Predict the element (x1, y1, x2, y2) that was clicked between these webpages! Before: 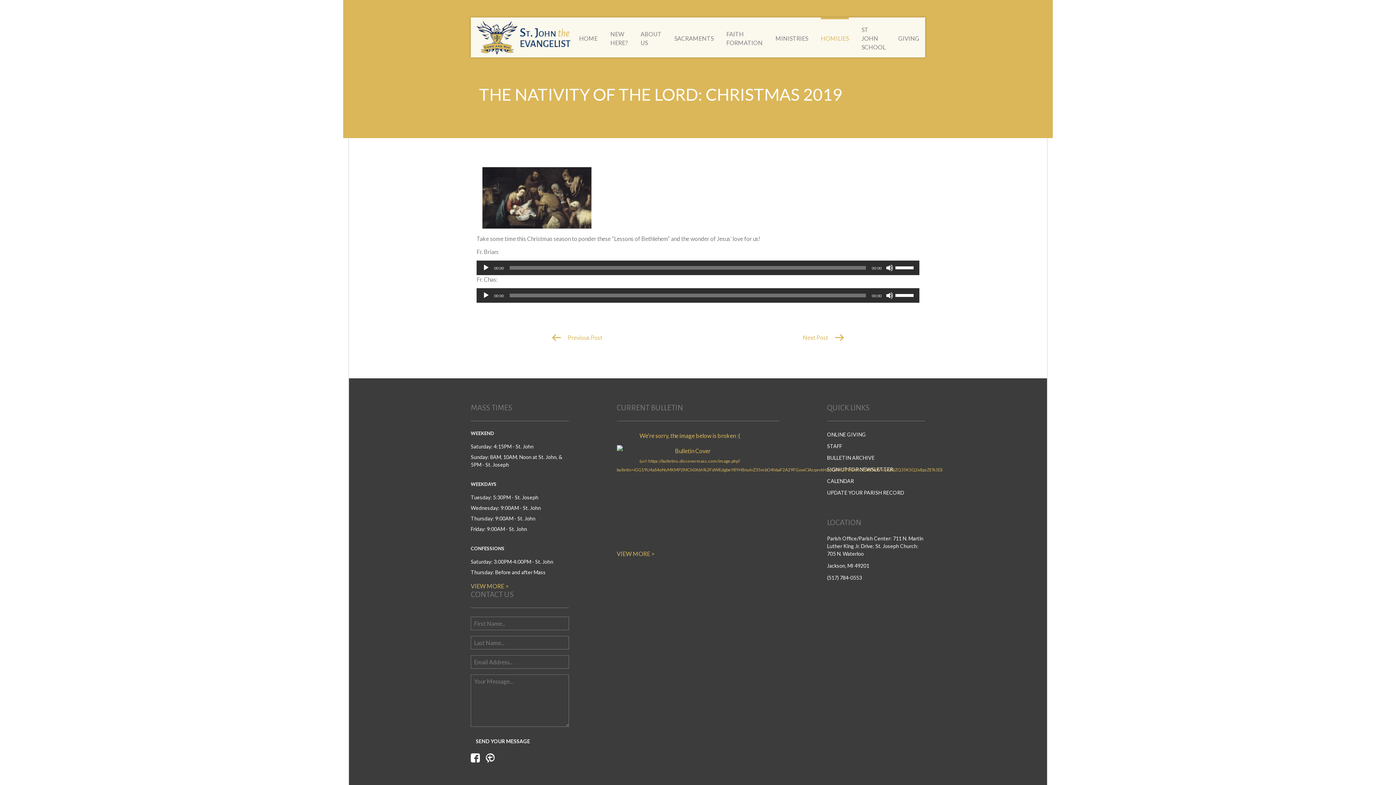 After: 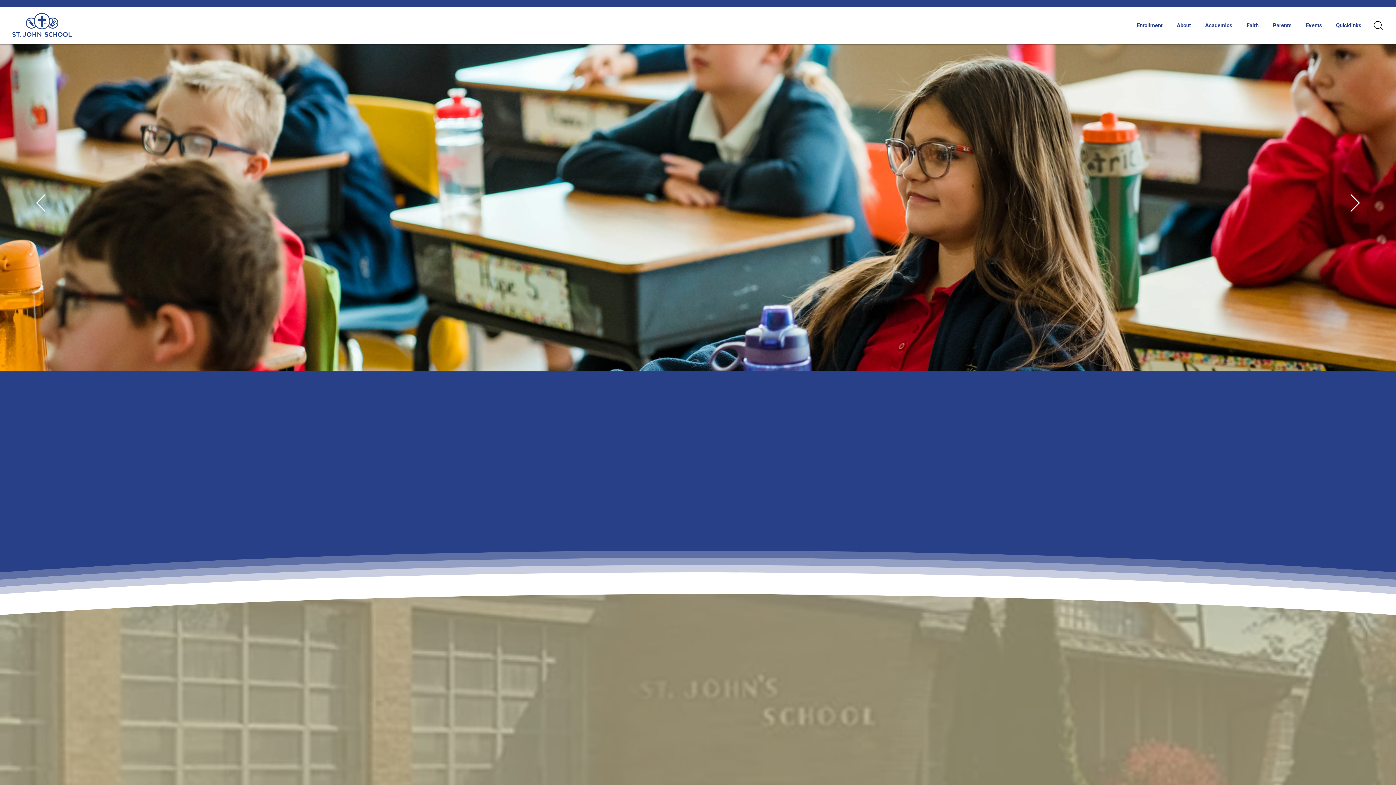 Action: label: ST JOHN SCHOOL bbox: (861, 25, 885, 51)